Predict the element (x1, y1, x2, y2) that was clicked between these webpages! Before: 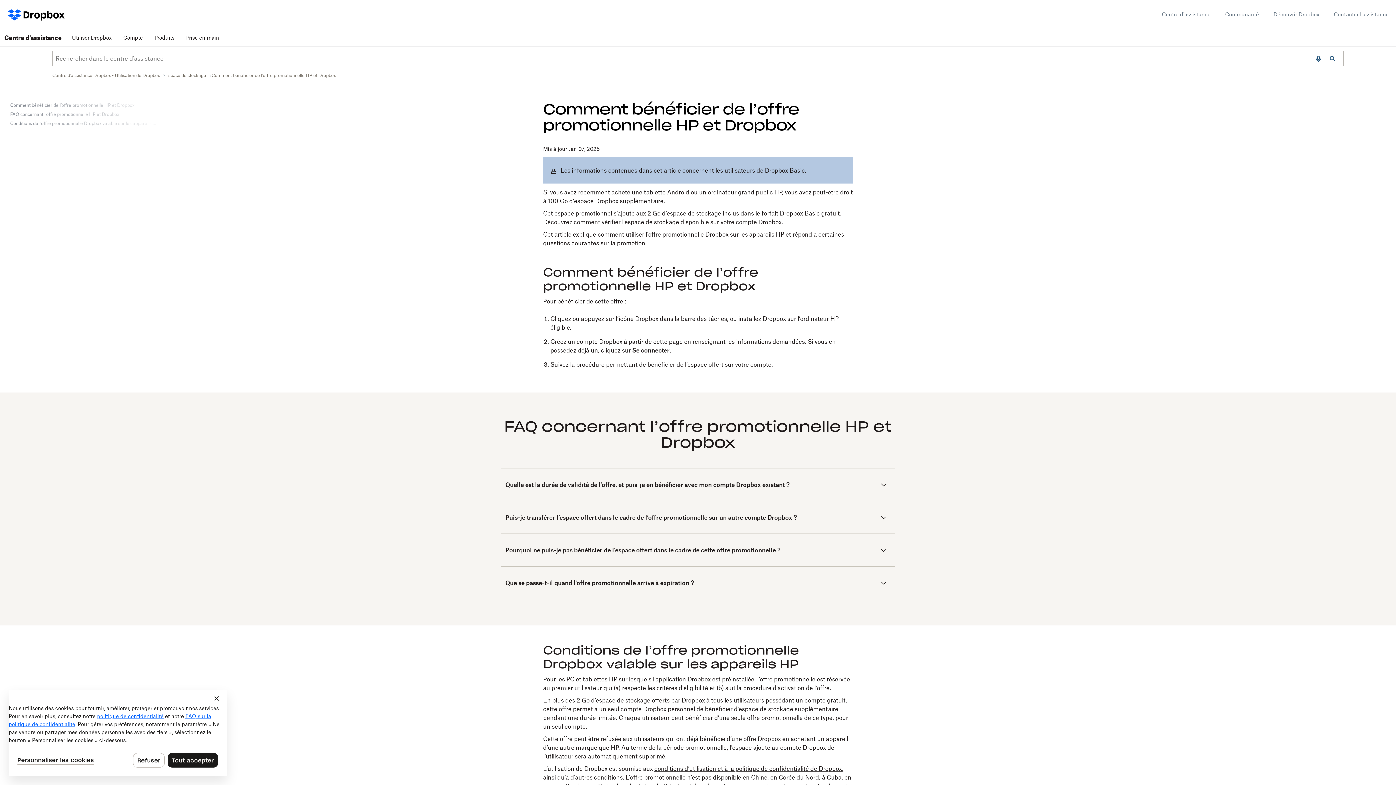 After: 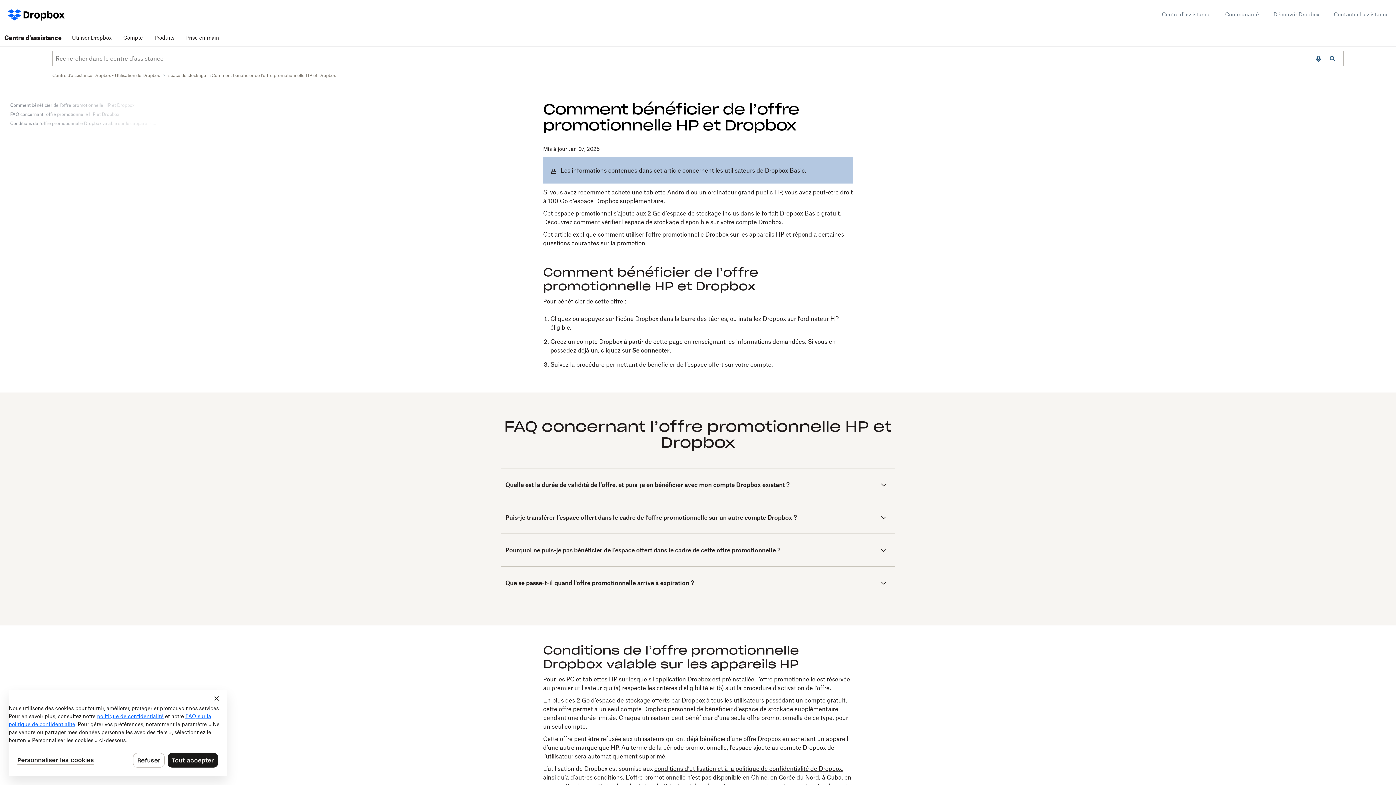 Action: label: vérifier l’espace de stockage disponible sur votre compte Dropbox bbox: (601, 218, 781, 225)